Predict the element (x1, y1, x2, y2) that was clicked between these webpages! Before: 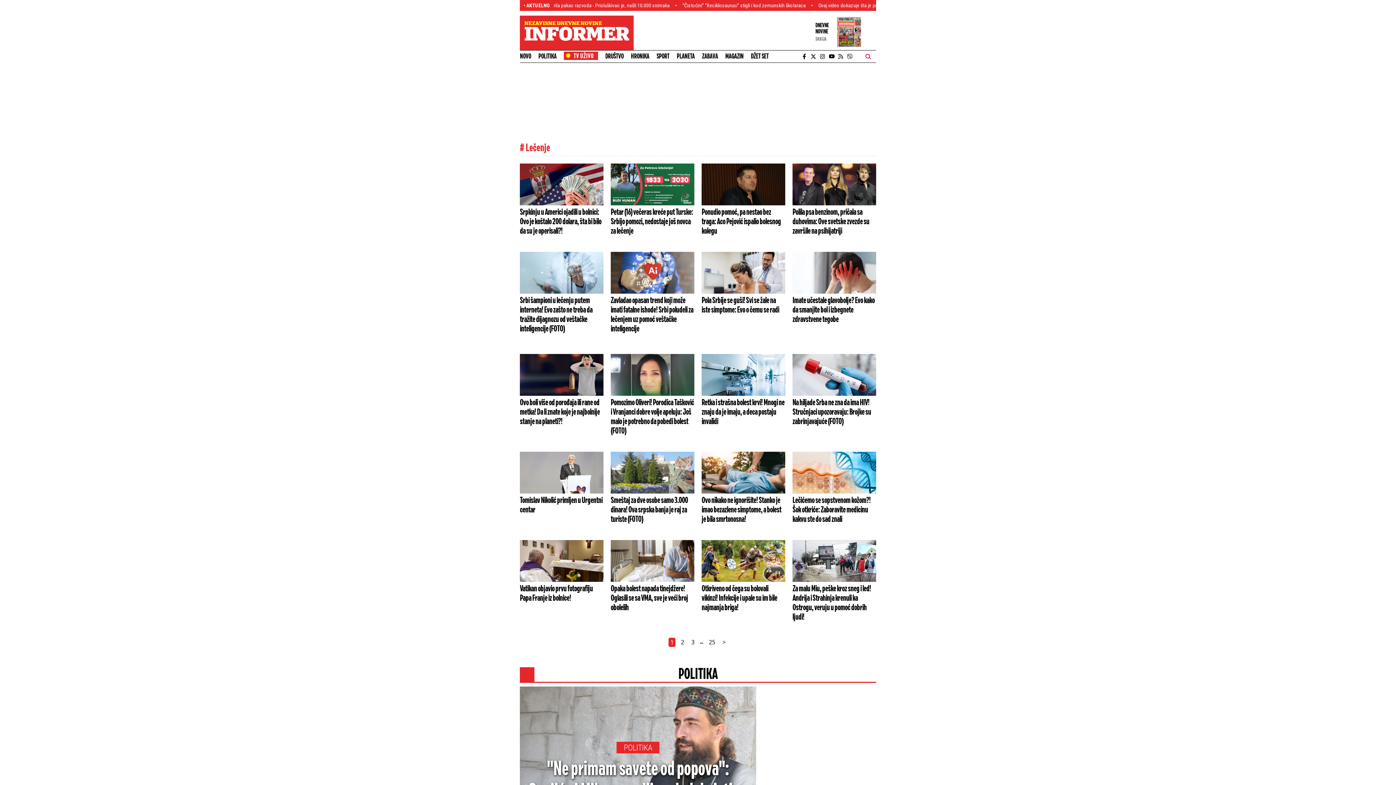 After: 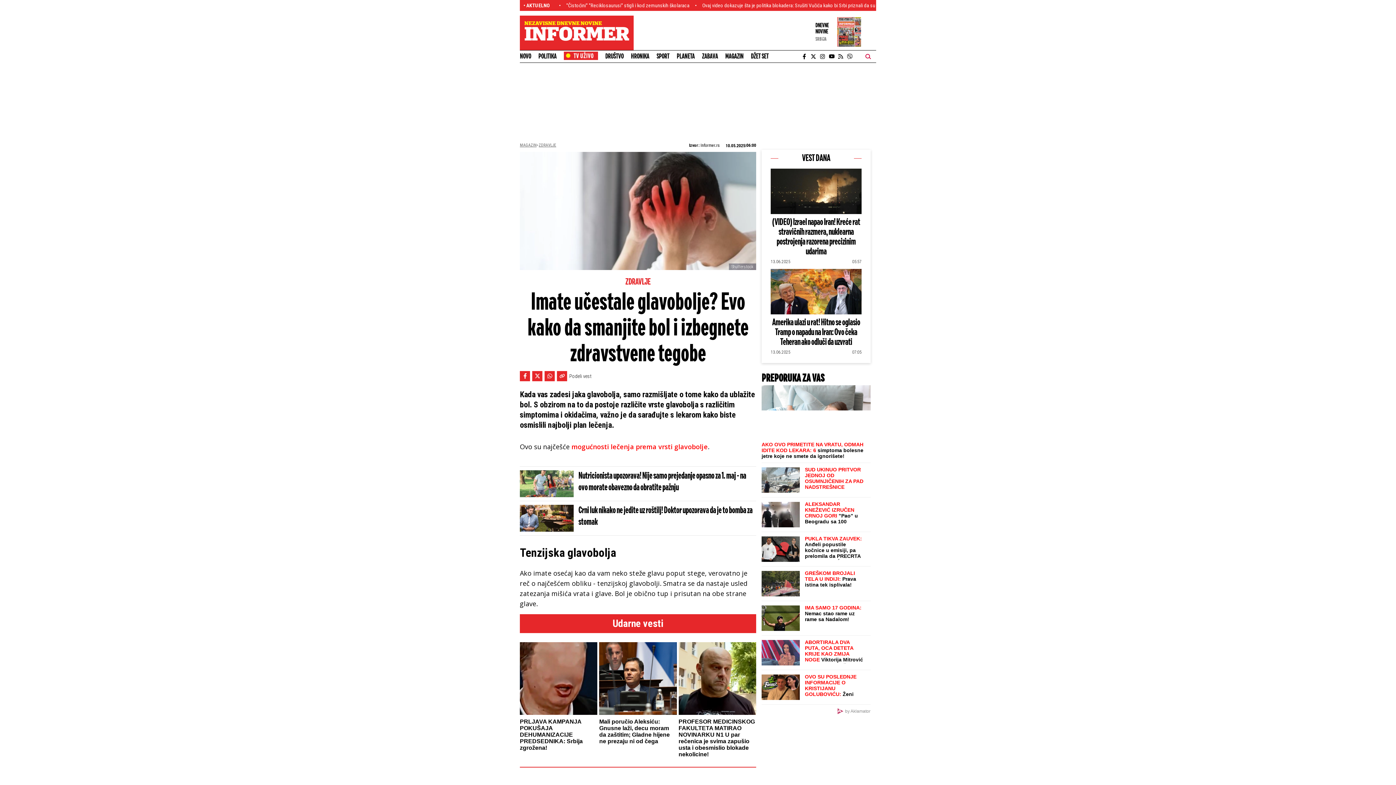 Action: bbox: (792, 295, 876, 324) label: Imate učestale glavobolje? Evo kako da smanjite bol i izbegnete zdravstvene tegobe